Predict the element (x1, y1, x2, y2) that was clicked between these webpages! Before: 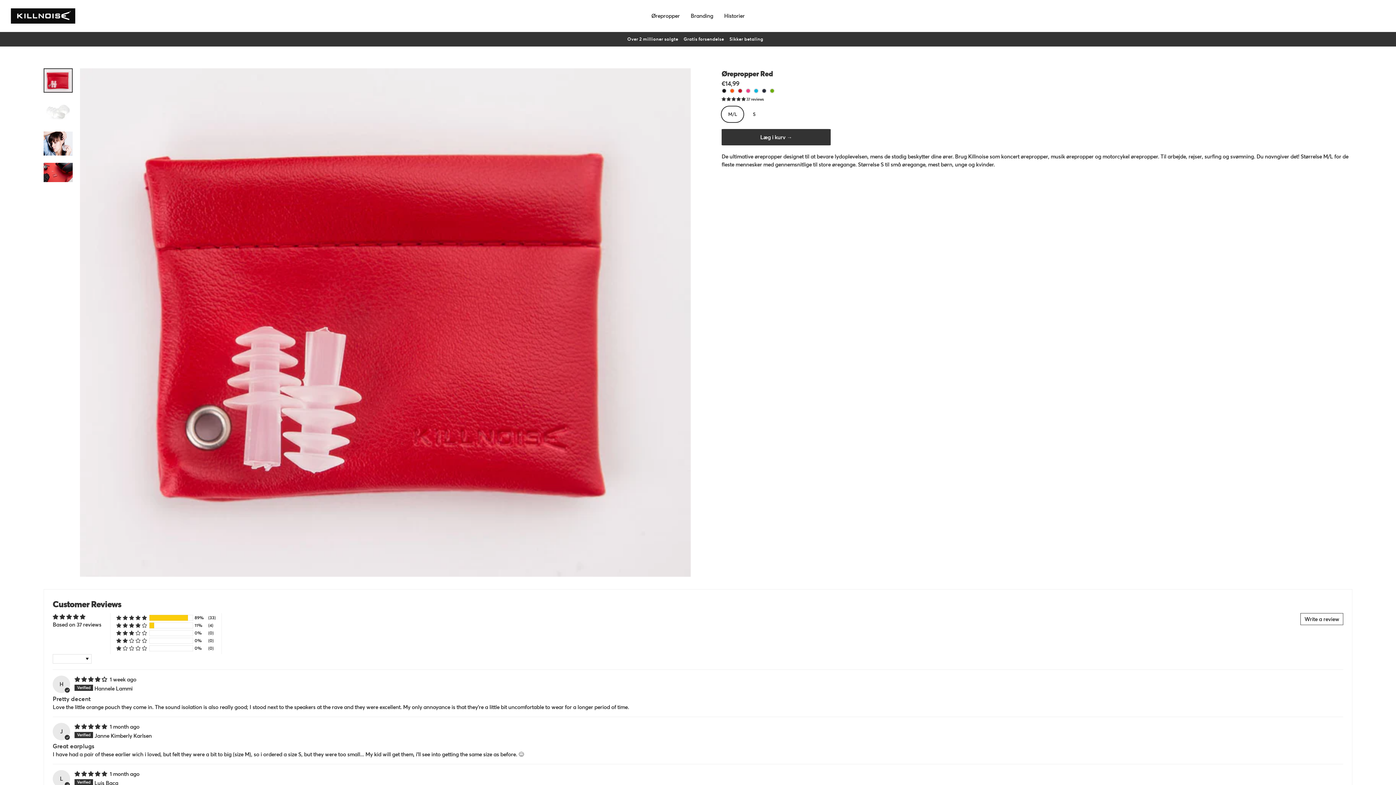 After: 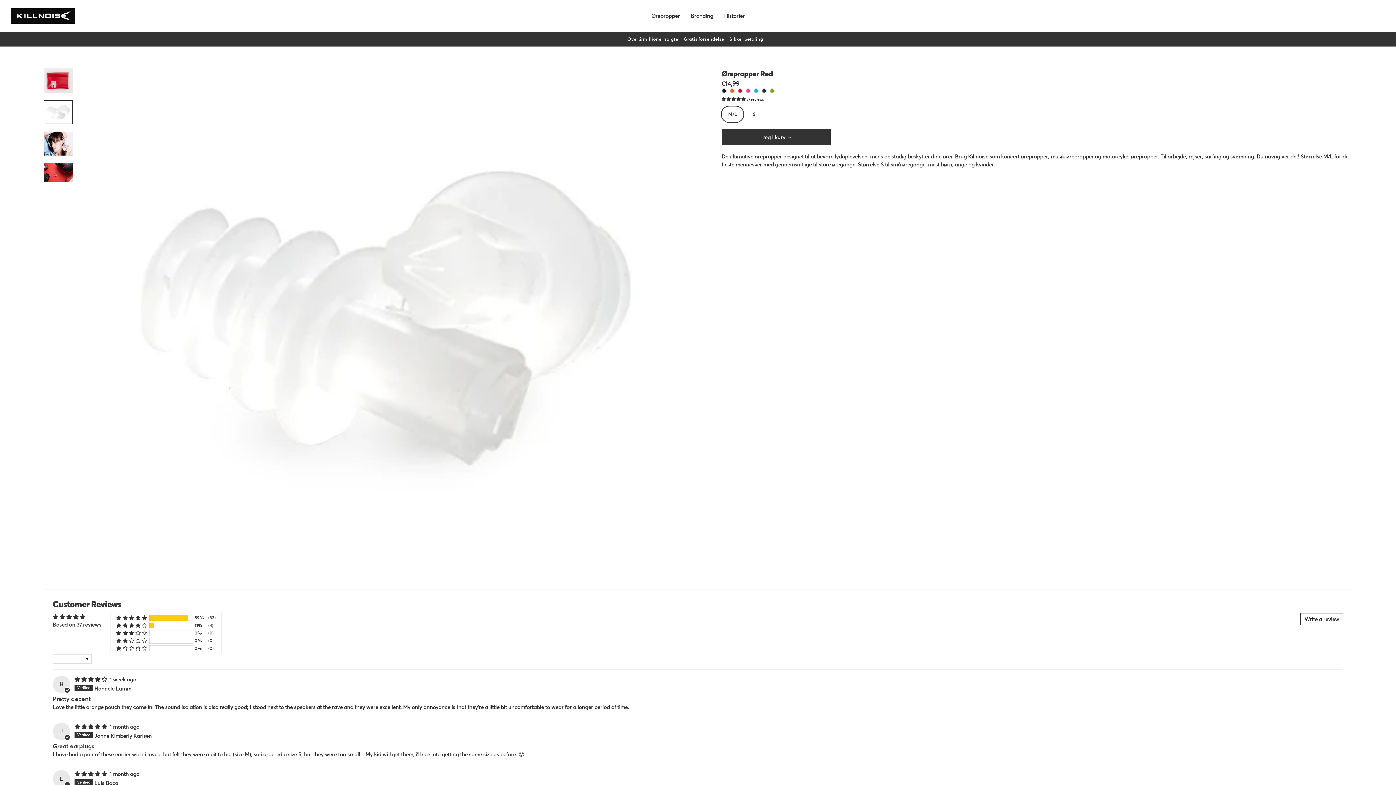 Action: bbox: (43, 100, 72, 124)